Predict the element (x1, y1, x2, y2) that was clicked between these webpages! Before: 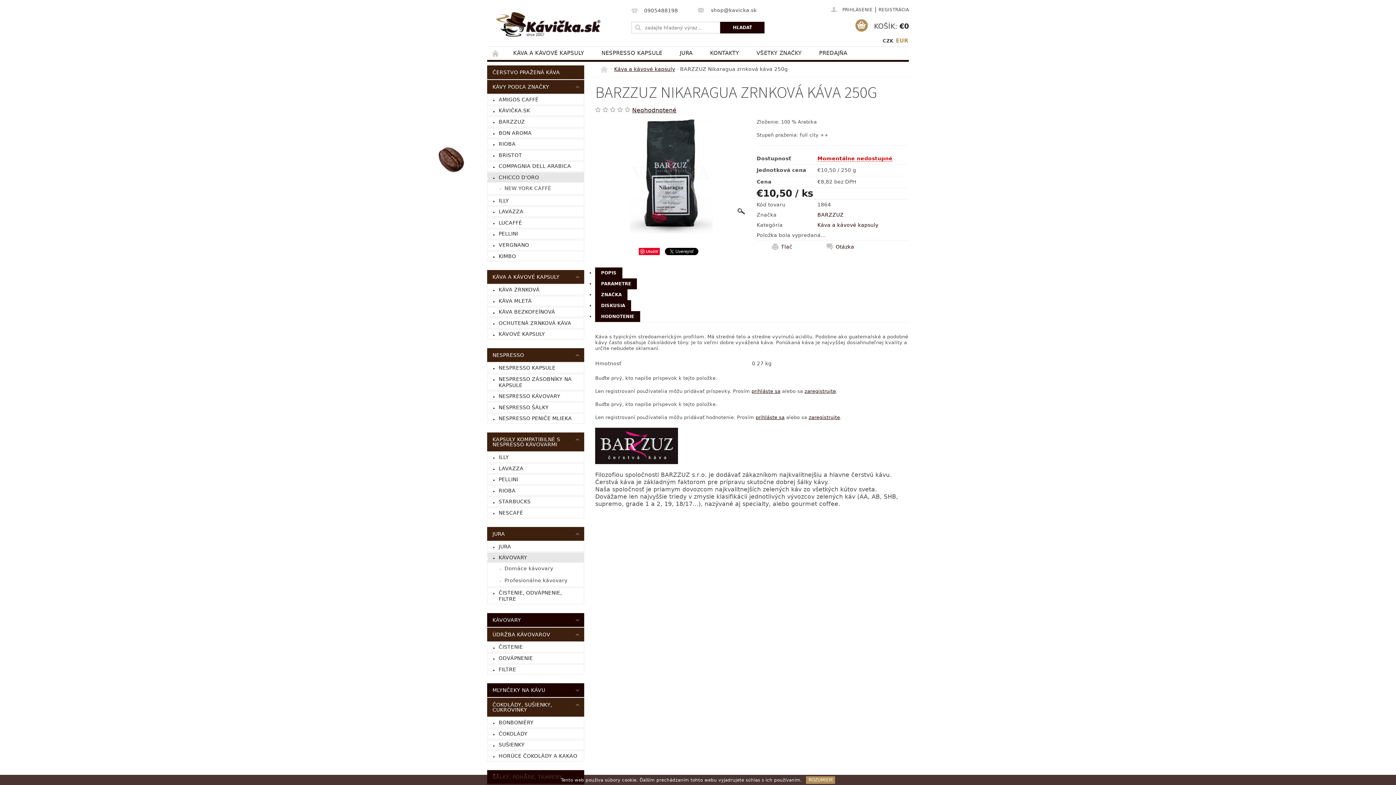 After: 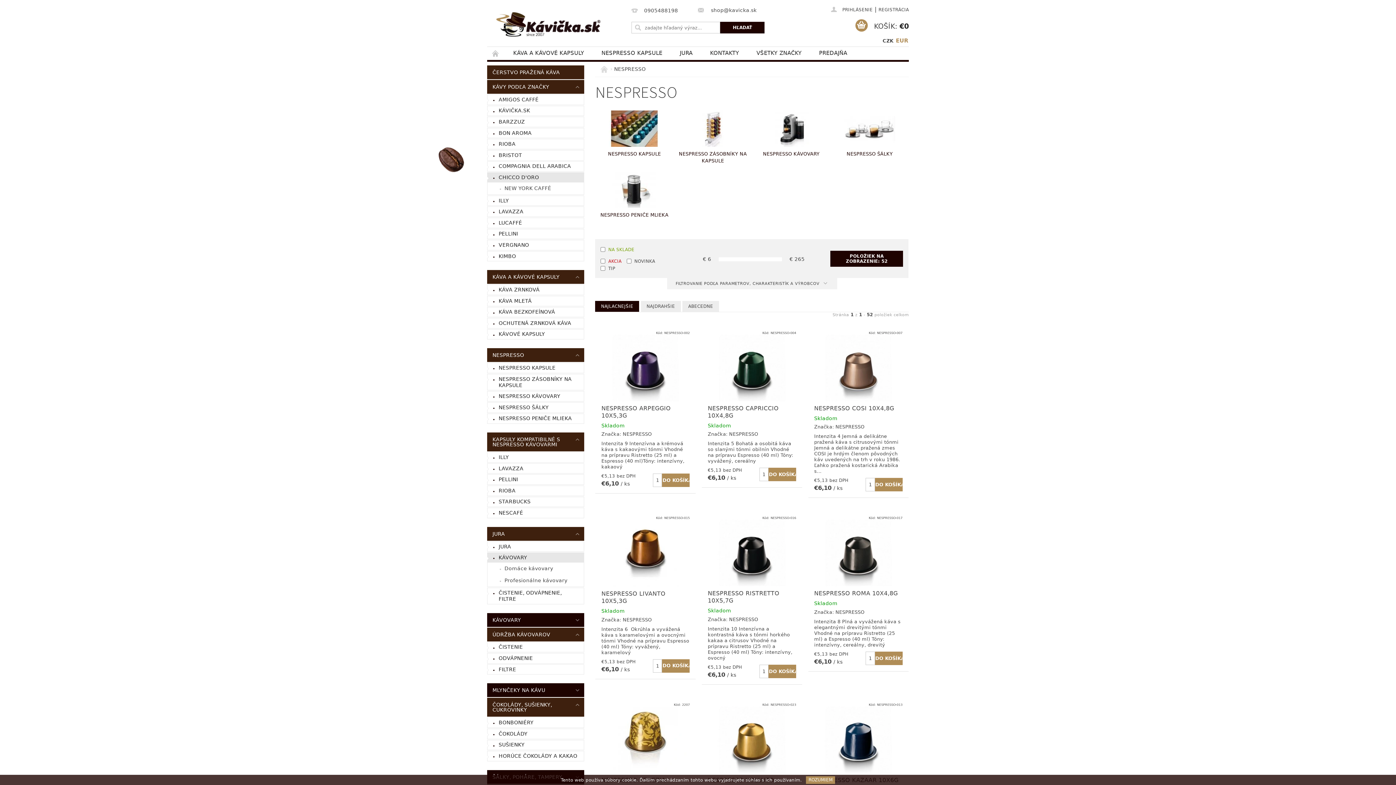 Action: bbox: (487, 363, 584, 373) label: NESPRESSO KAPSULE